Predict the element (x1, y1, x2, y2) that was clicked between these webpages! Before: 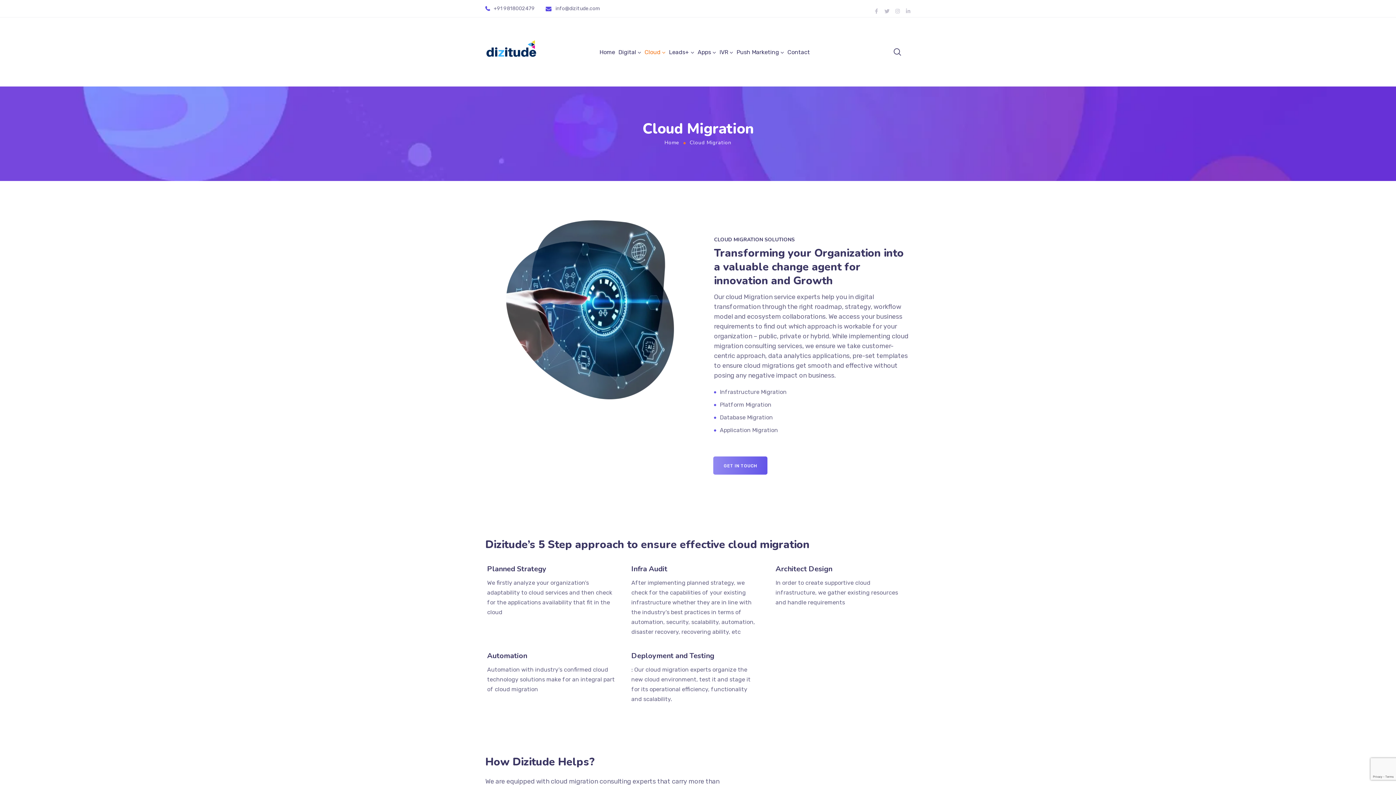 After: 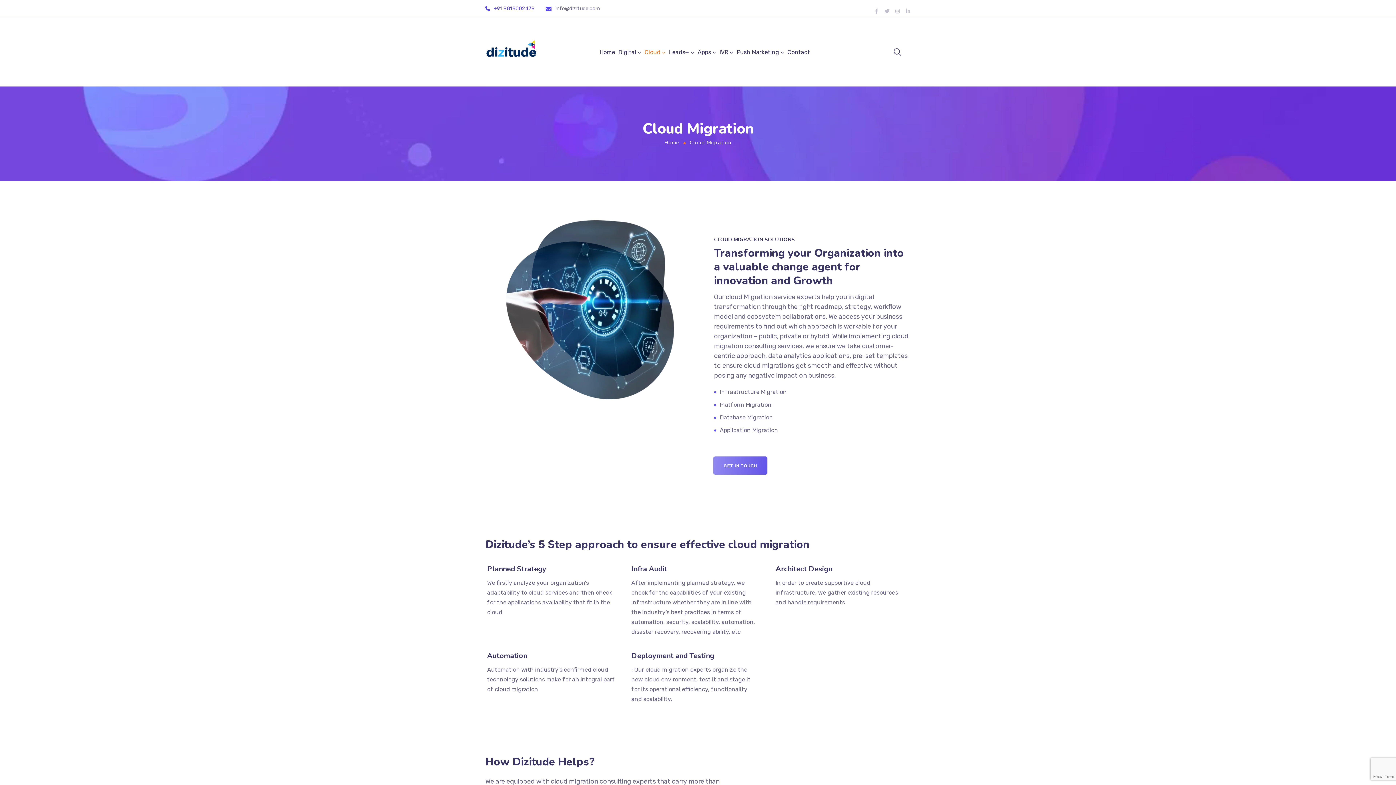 Action: label: +91 9818002479 bbox: (493, 5, 534, 11)